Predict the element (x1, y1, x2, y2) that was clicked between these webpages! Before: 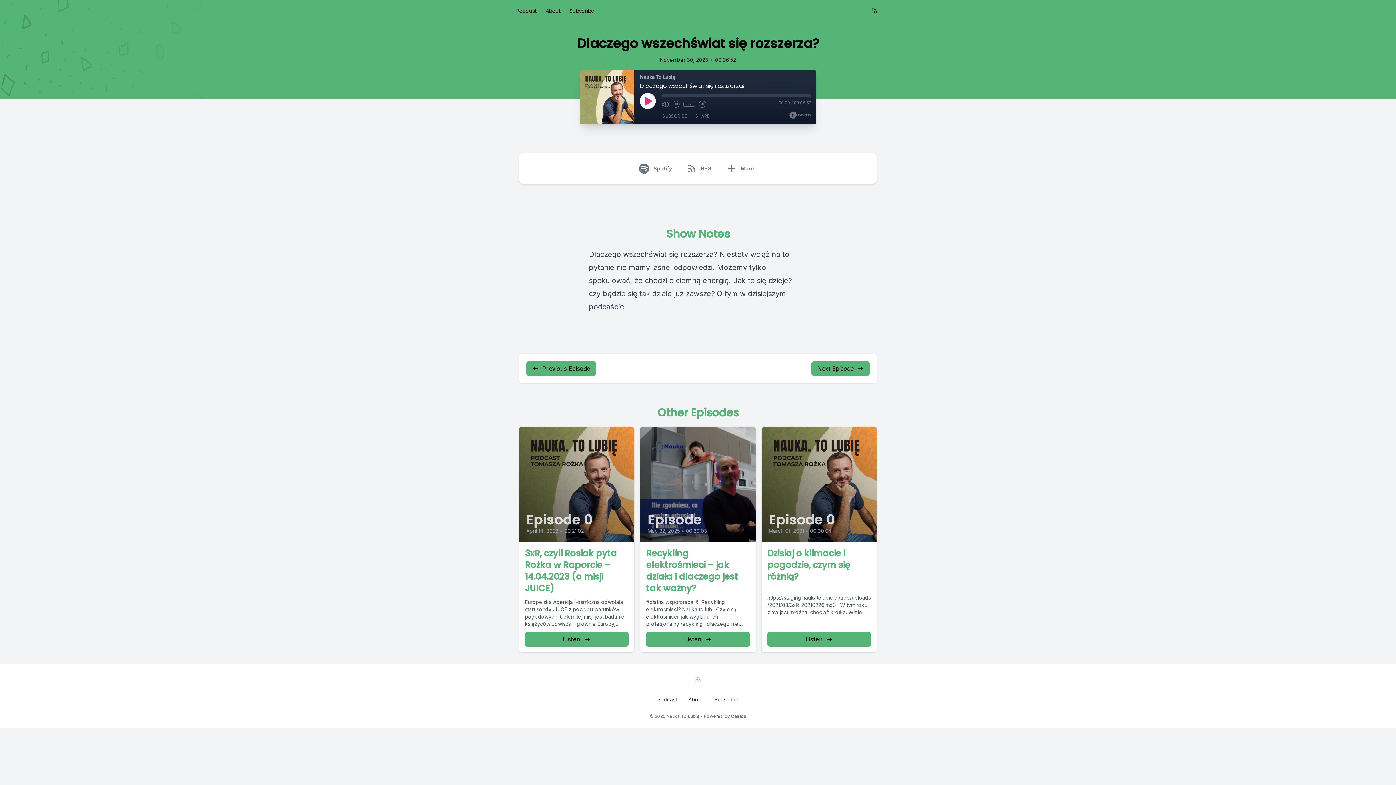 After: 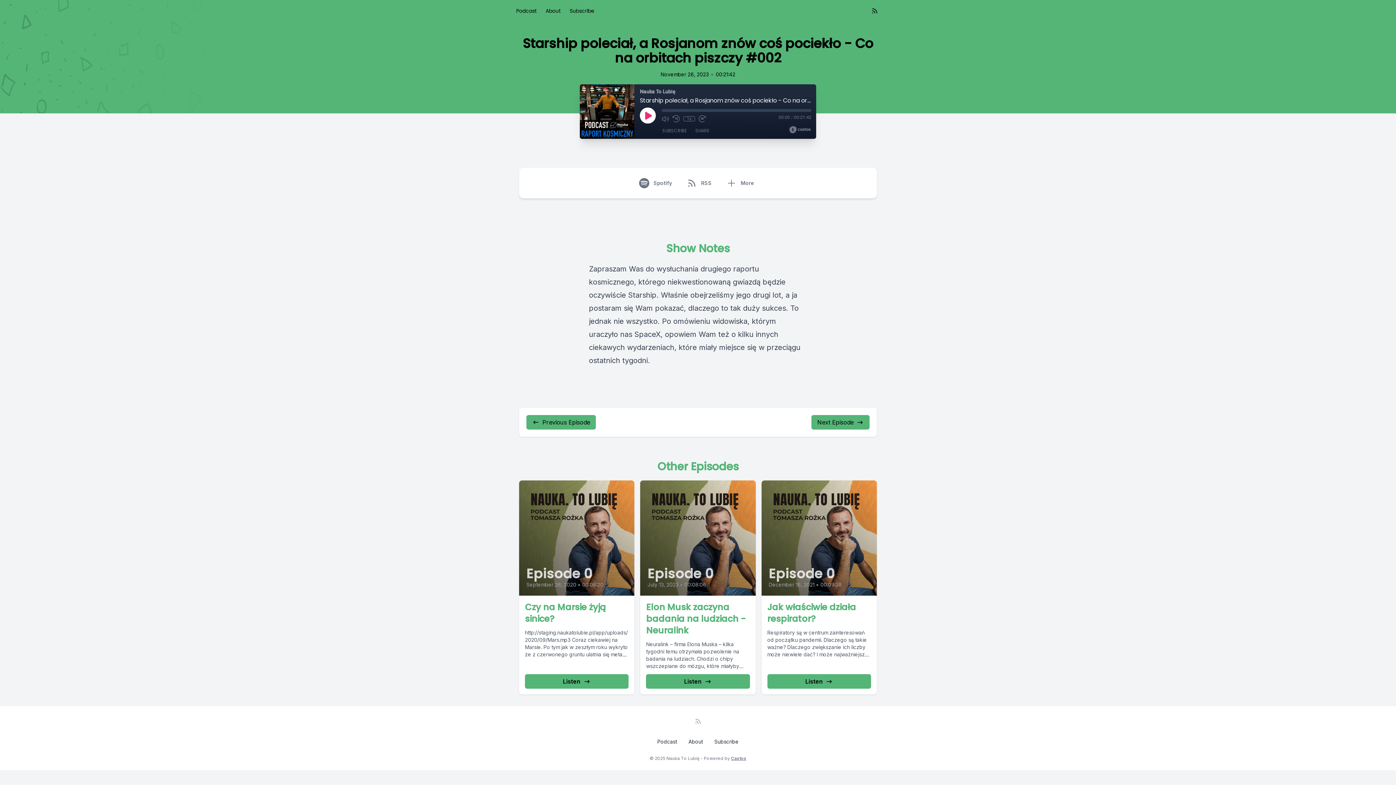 Action: bbox: (526, 361, 596, 376) label: Previous Episode